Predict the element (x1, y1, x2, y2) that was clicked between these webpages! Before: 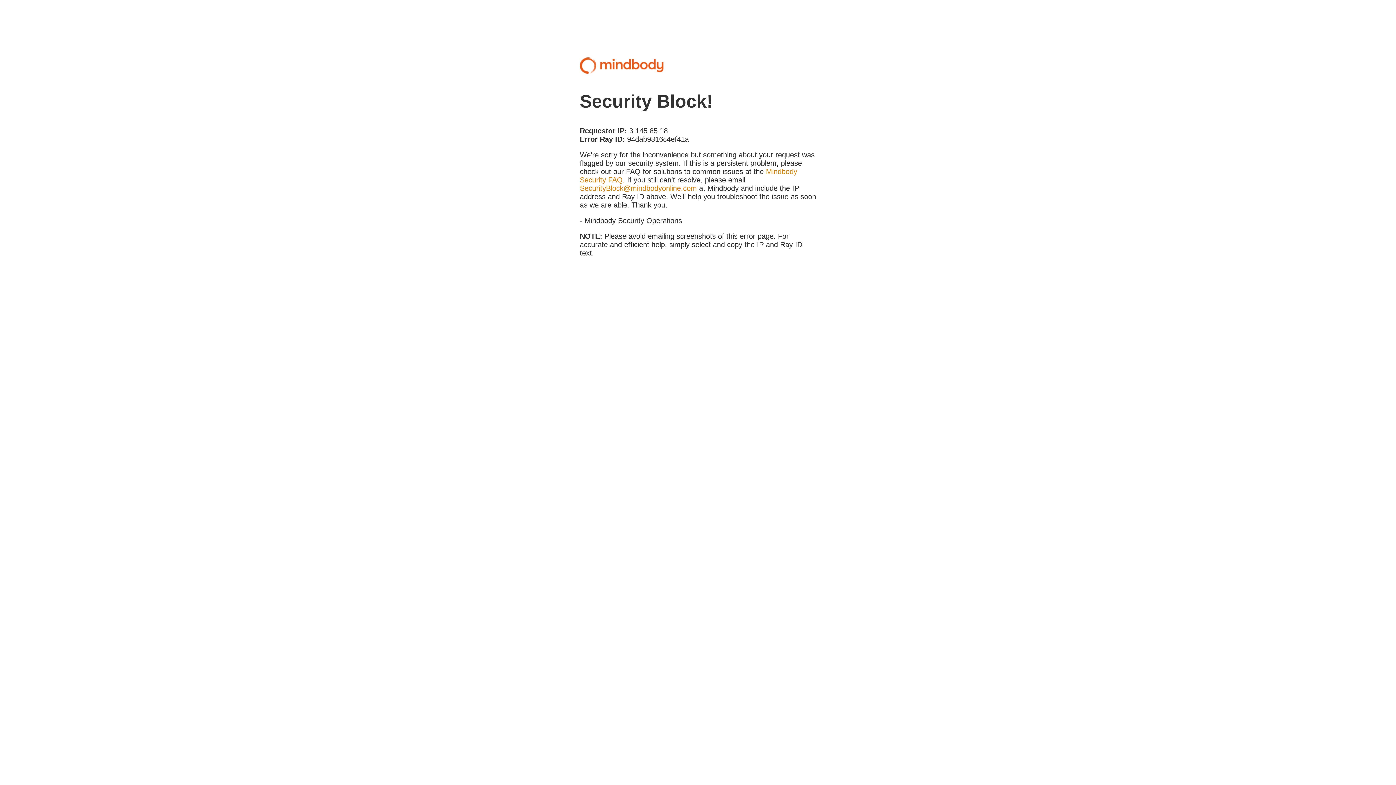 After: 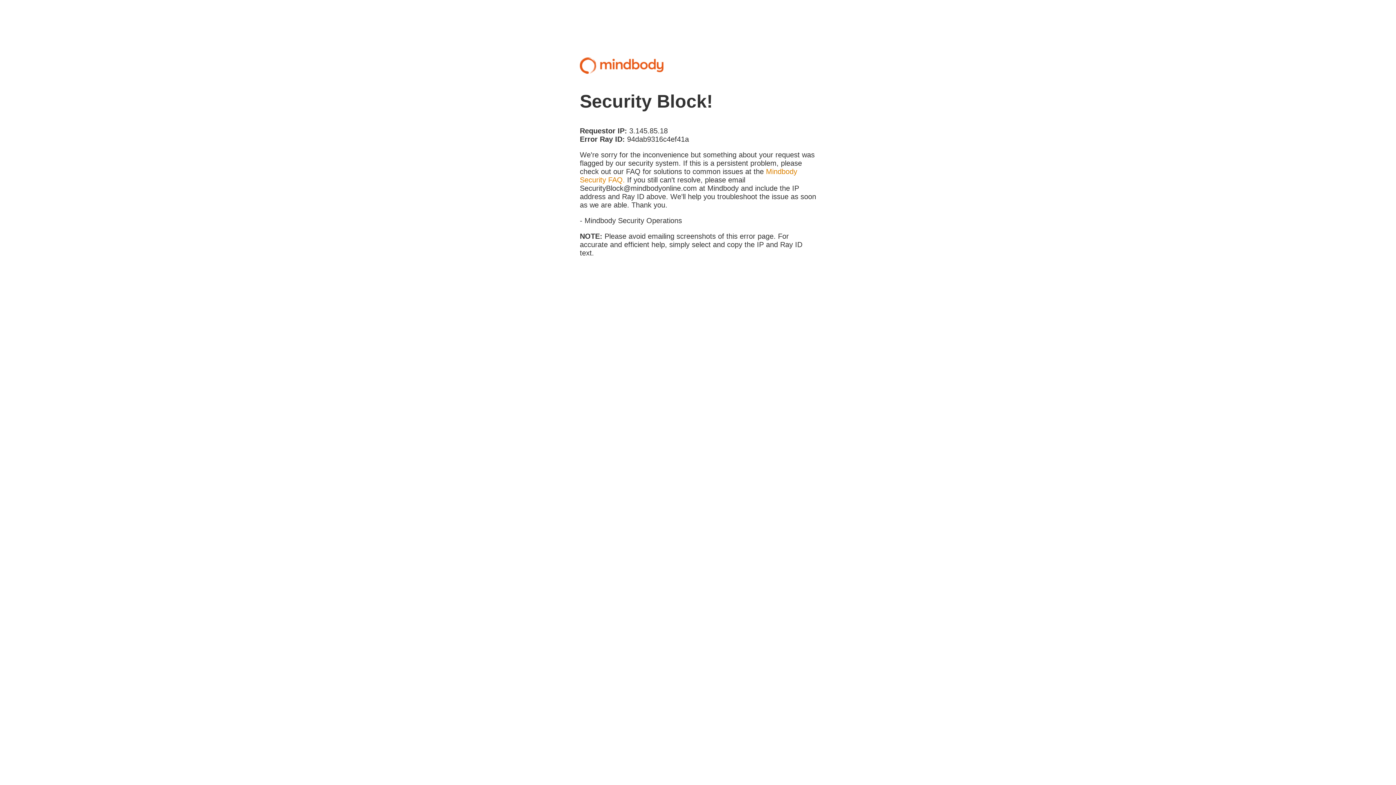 Action: bbox: (580, 184, 697, 192) label: SecurityBlock@mindbodyonline.com